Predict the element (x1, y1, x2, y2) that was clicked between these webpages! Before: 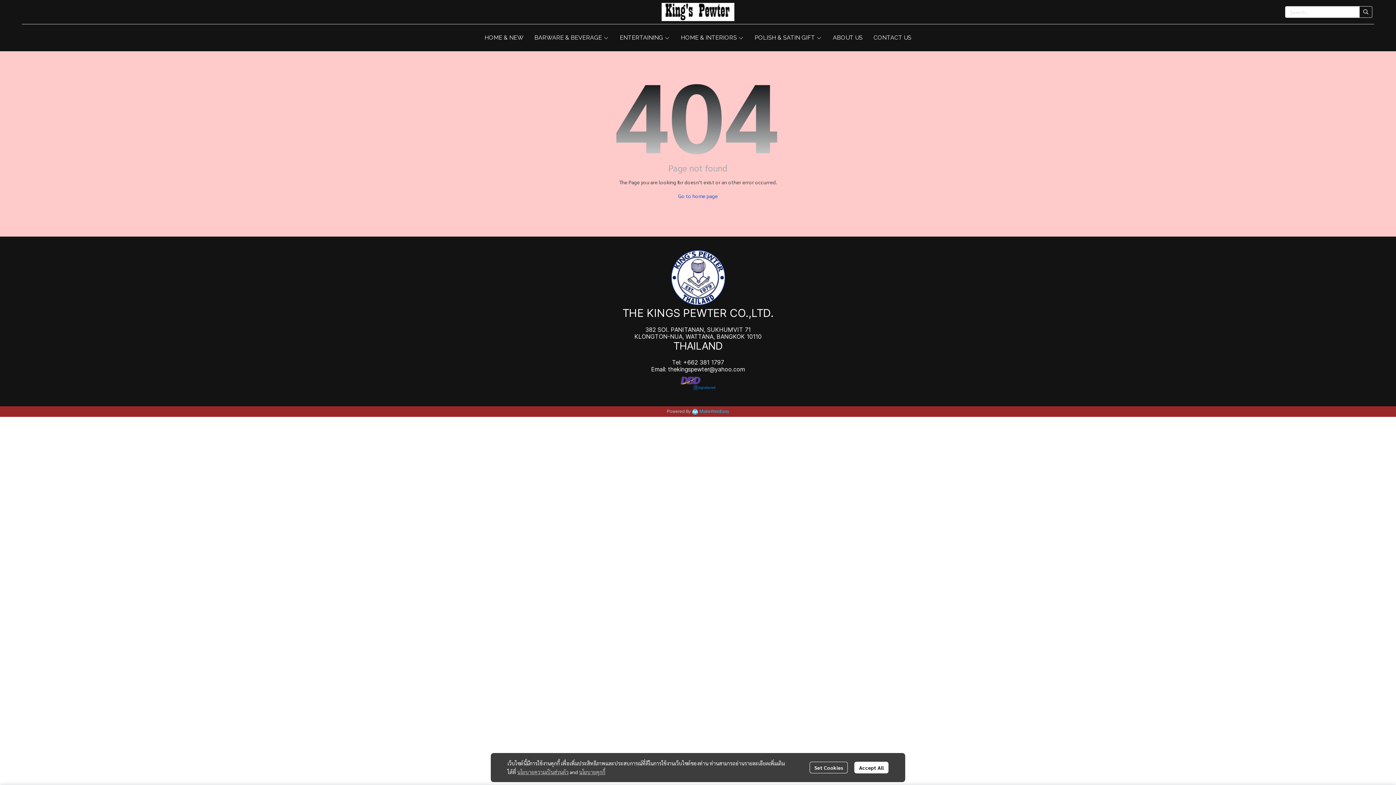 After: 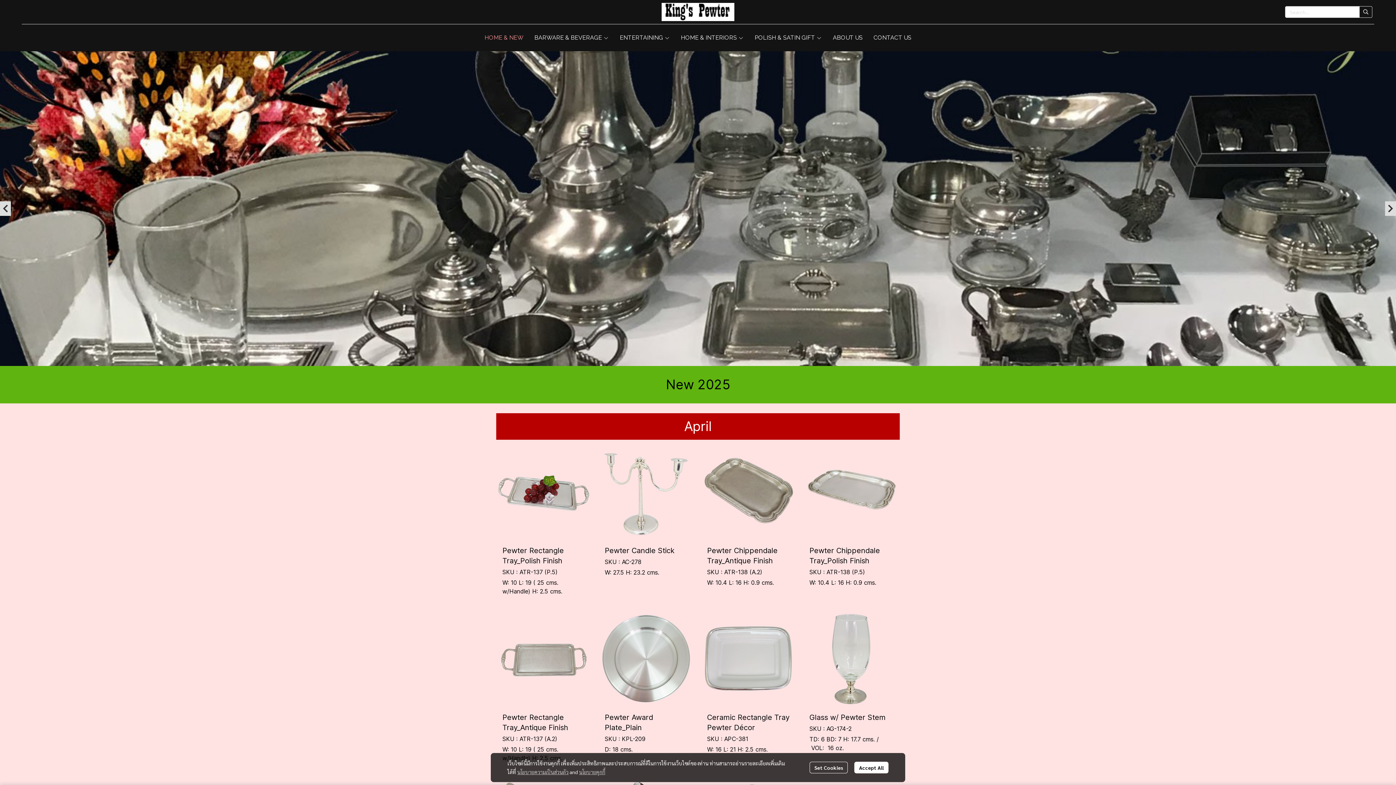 Action: bbox: (661, 2, 734, 21)